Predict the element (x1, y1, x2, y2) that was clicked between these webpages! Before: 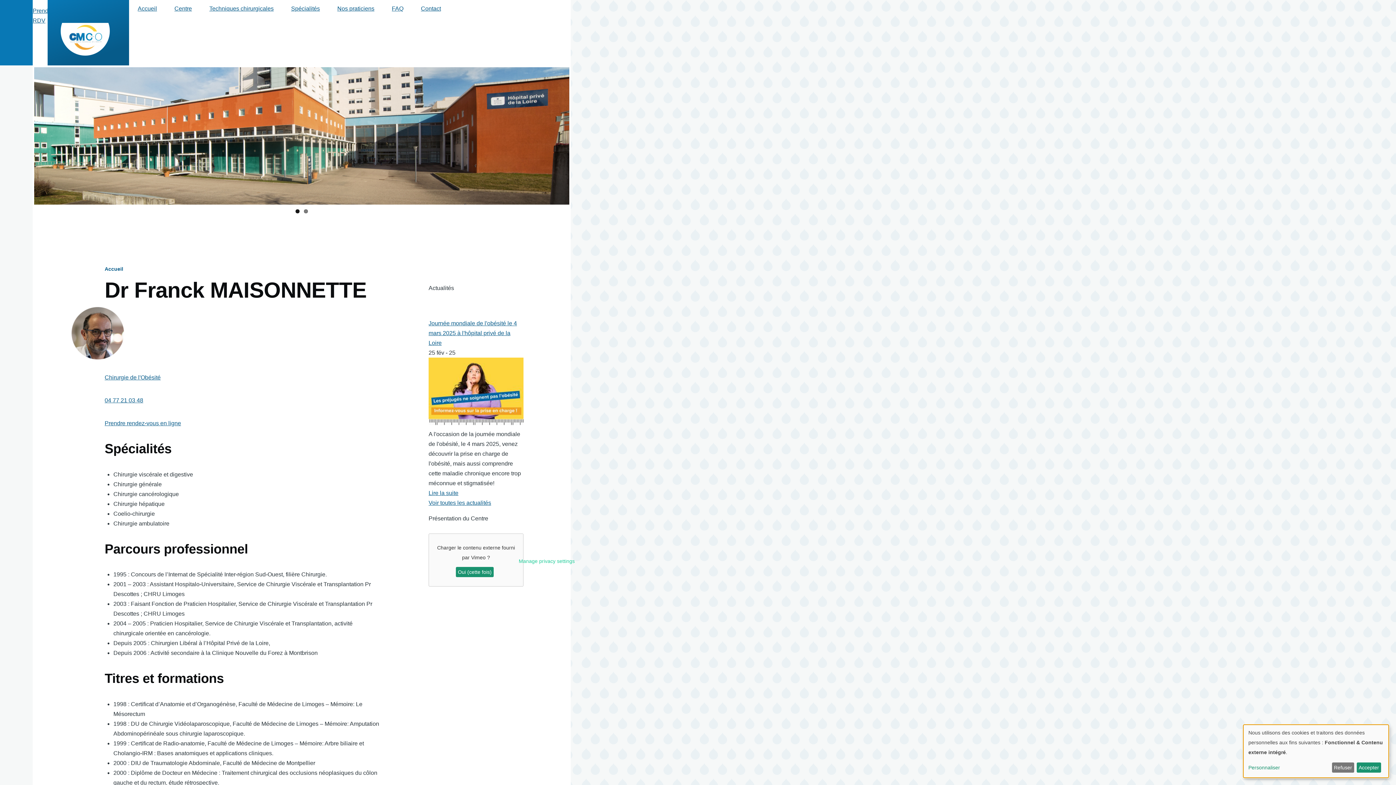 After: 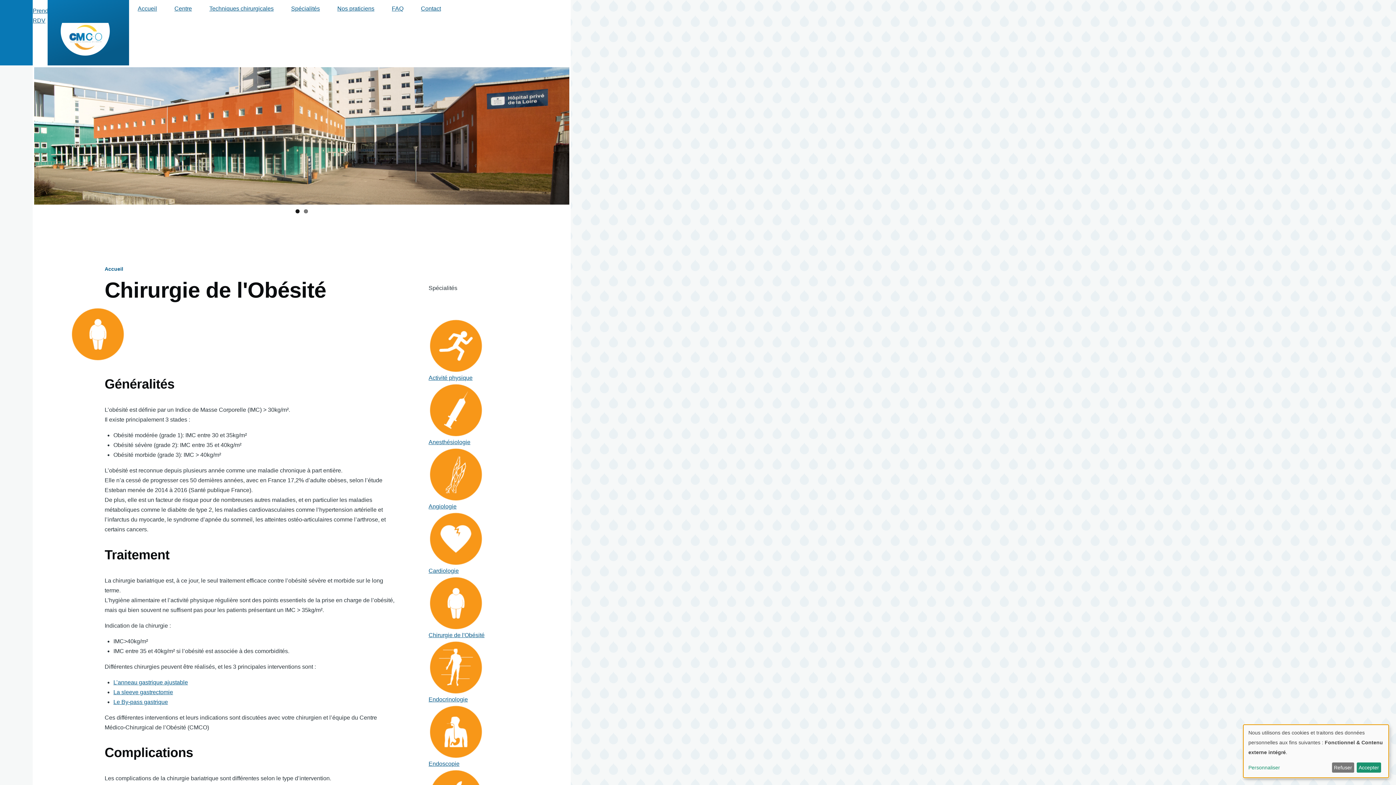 Action: bbox: (104, 374, 160, 380) label: Chirurgie de l'Obésité